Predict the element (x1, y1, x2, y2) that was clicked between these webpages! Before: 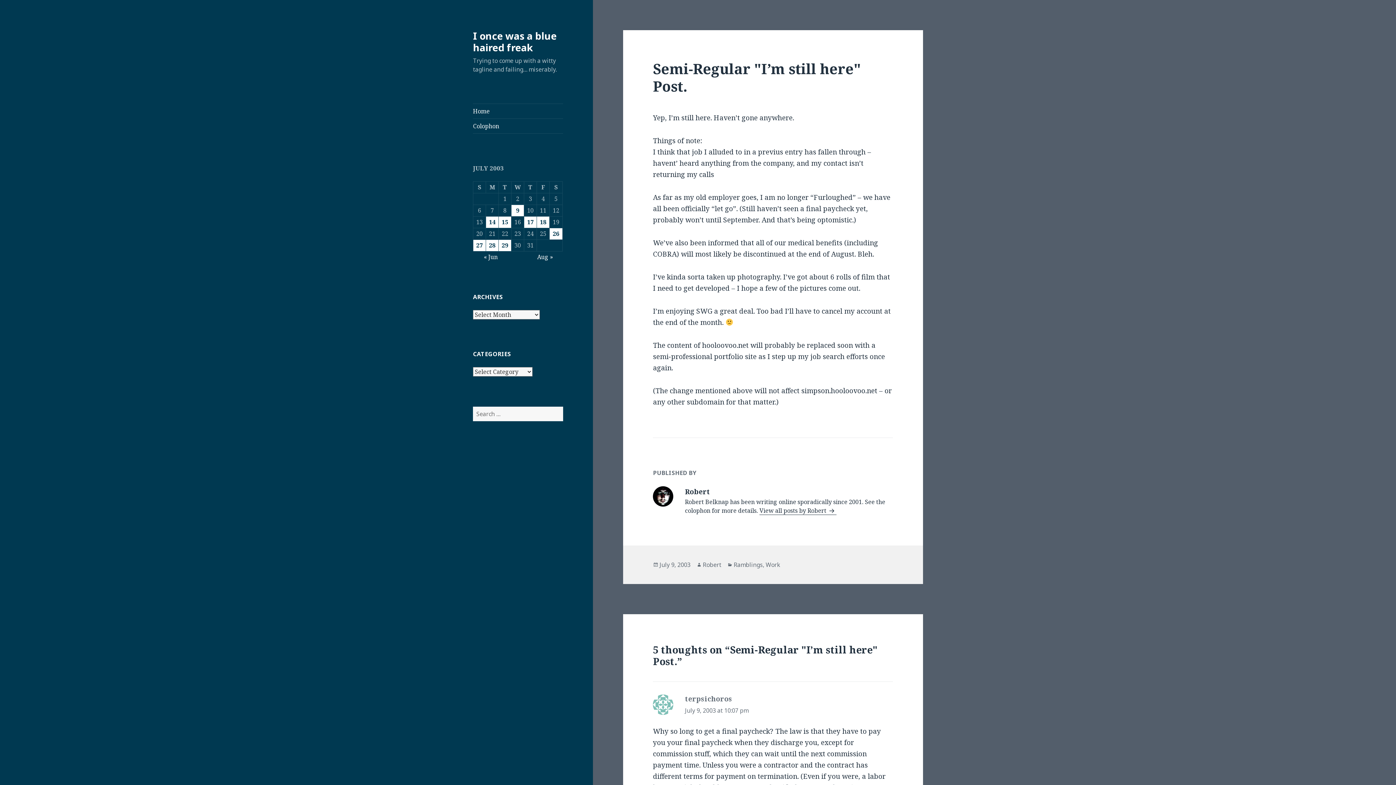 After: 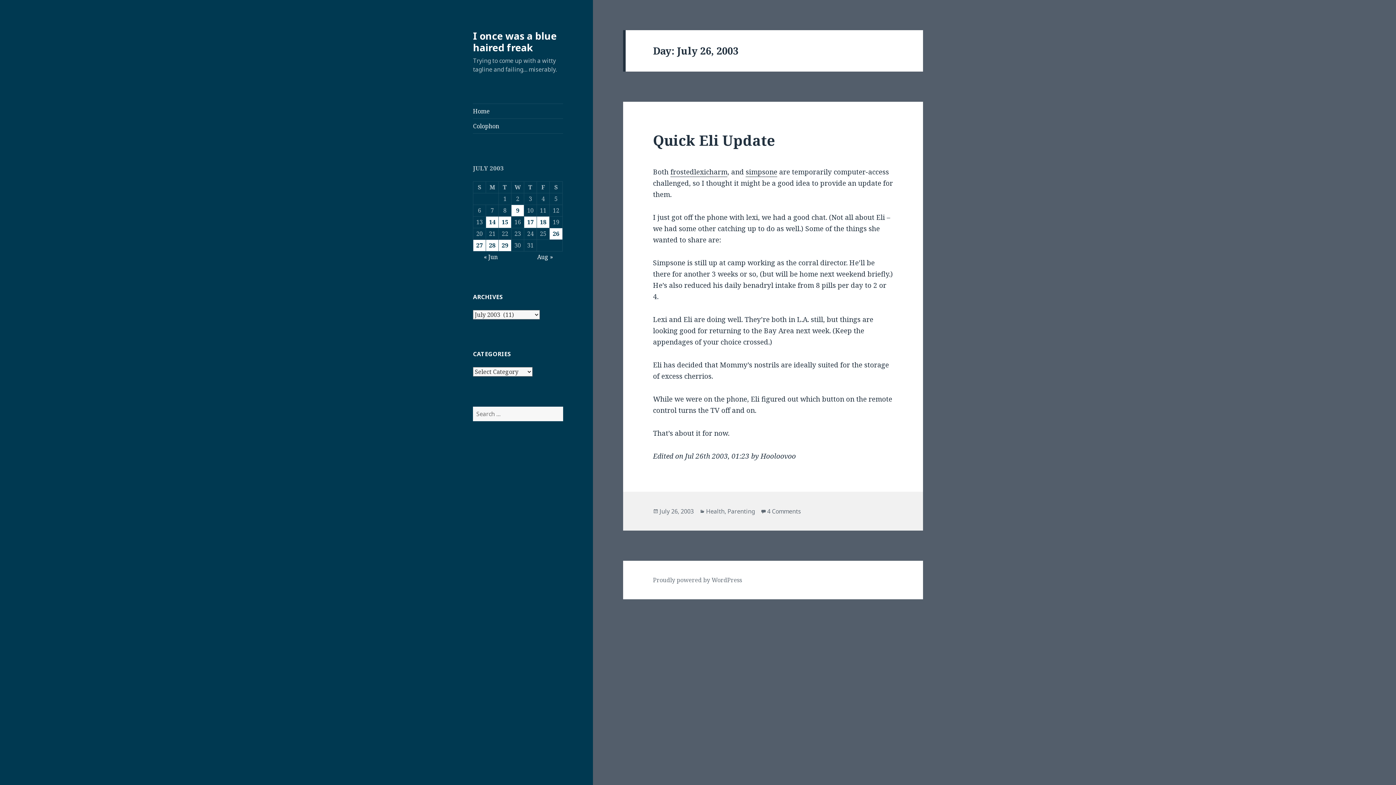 Action: label: Posts published on July 26, 2003 bbox: (549, 228, 562, 239)